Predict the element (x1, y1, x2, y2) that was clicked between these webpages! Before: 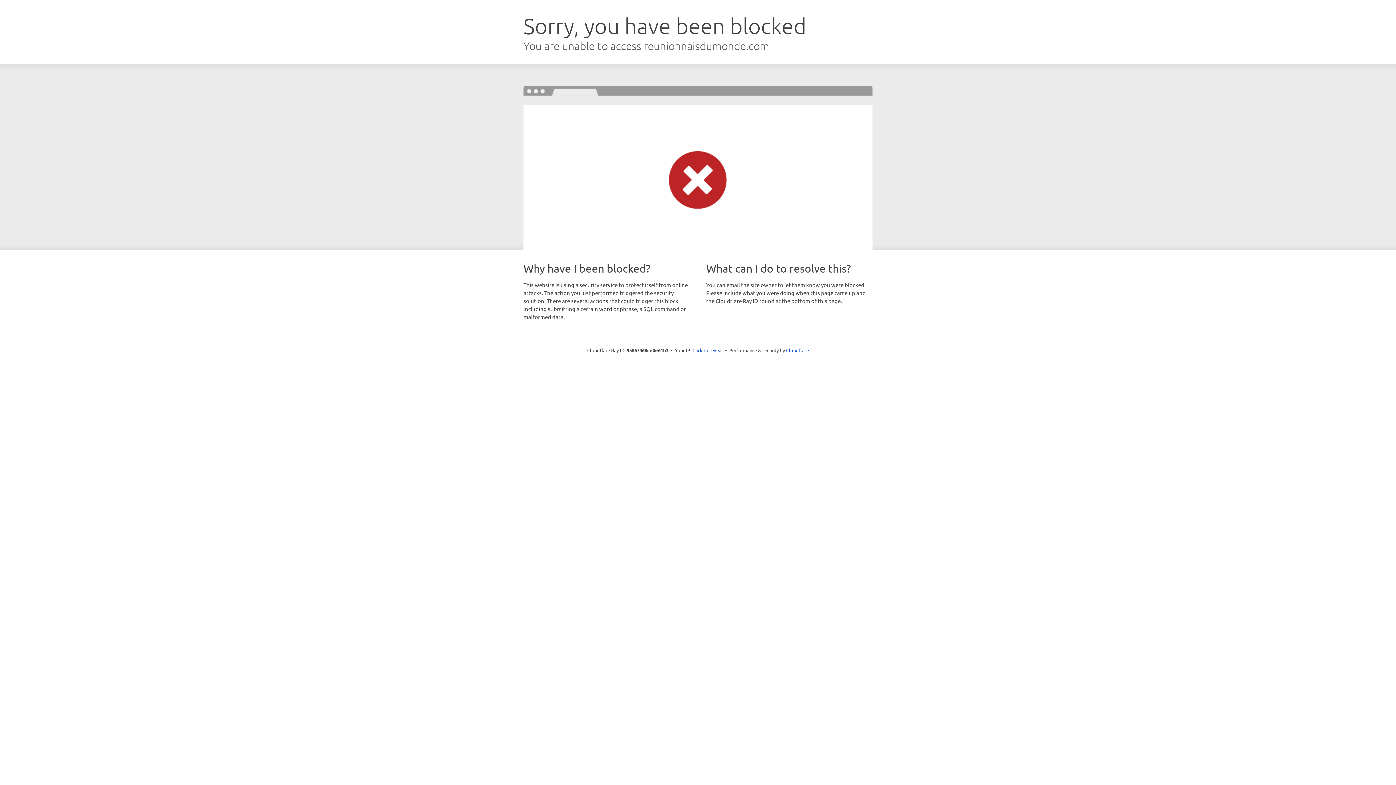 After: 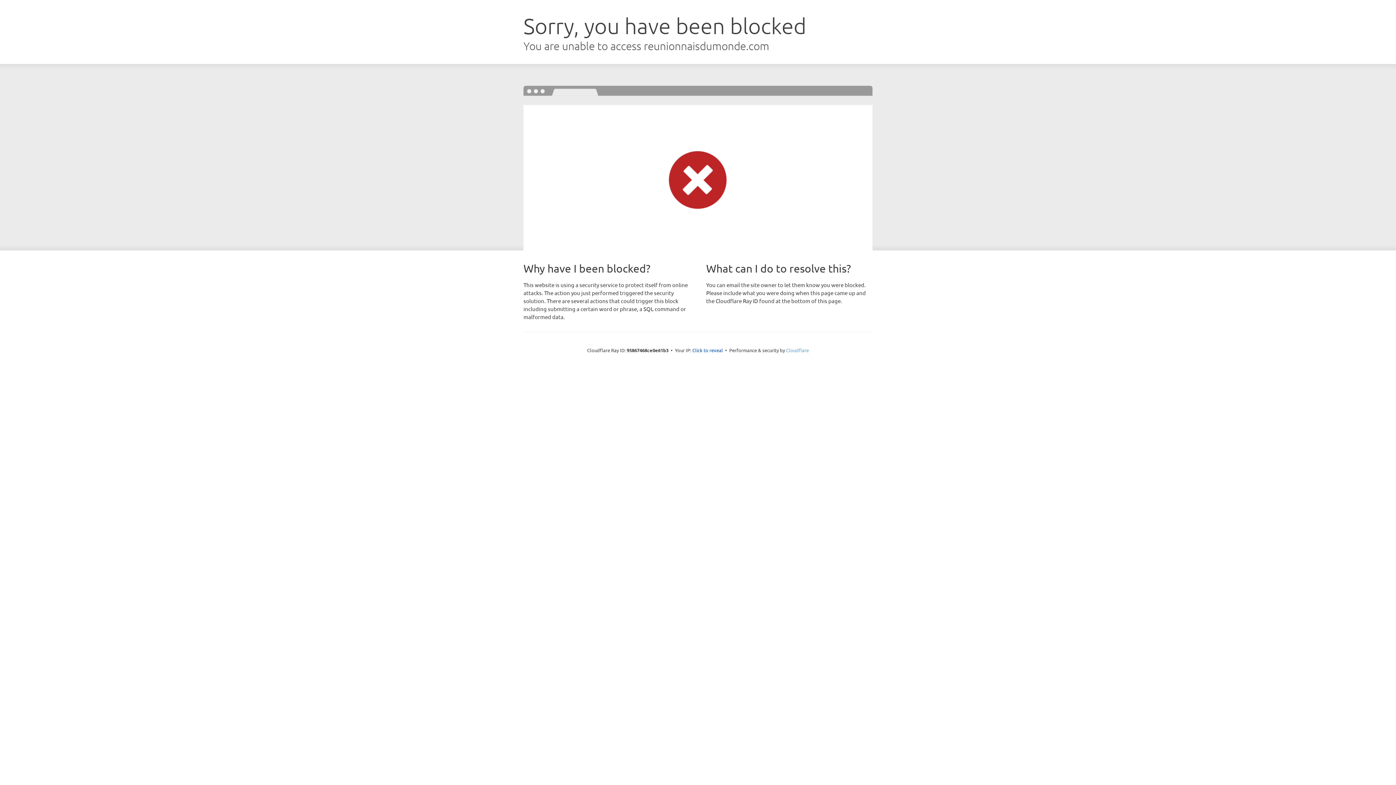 Action: bbox: (786, 347, 809, 353) label: Cloudflare